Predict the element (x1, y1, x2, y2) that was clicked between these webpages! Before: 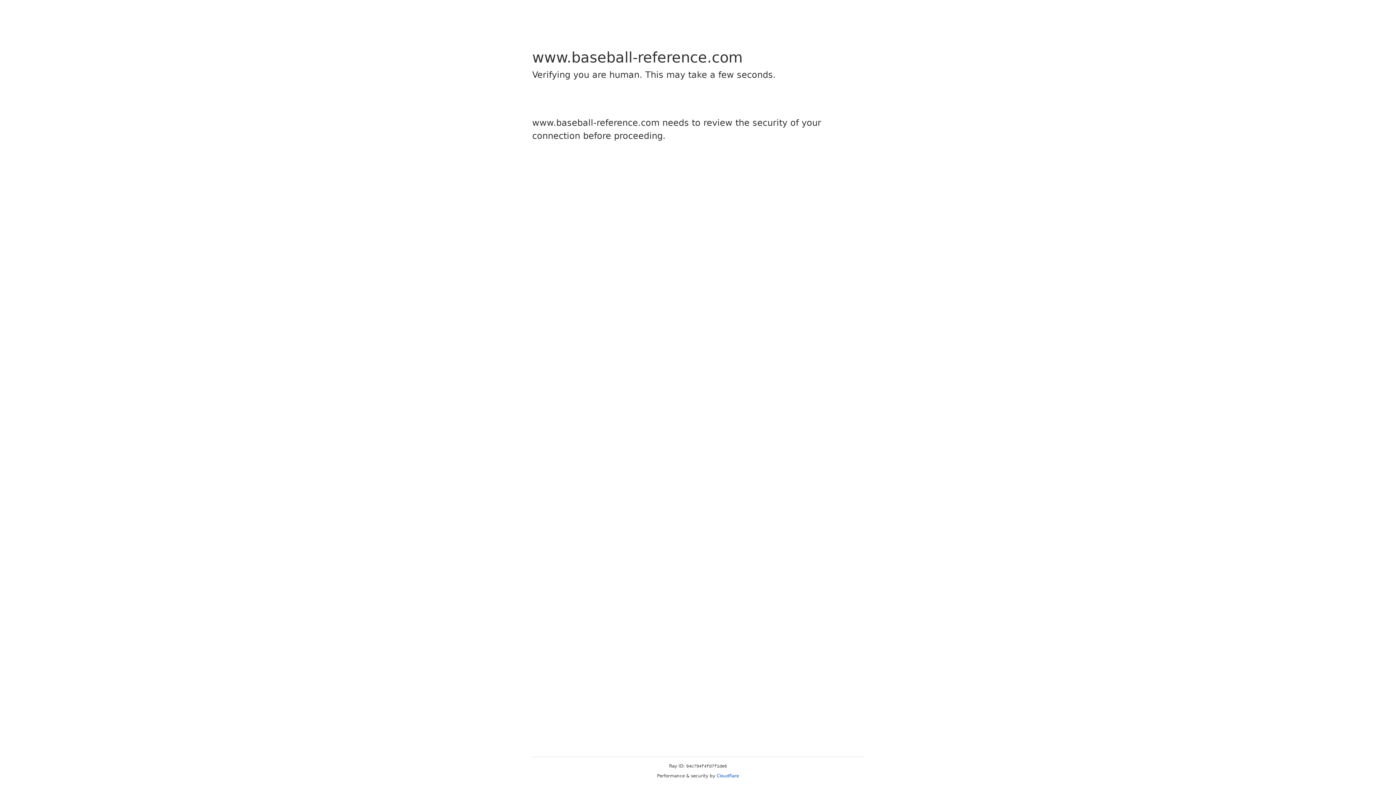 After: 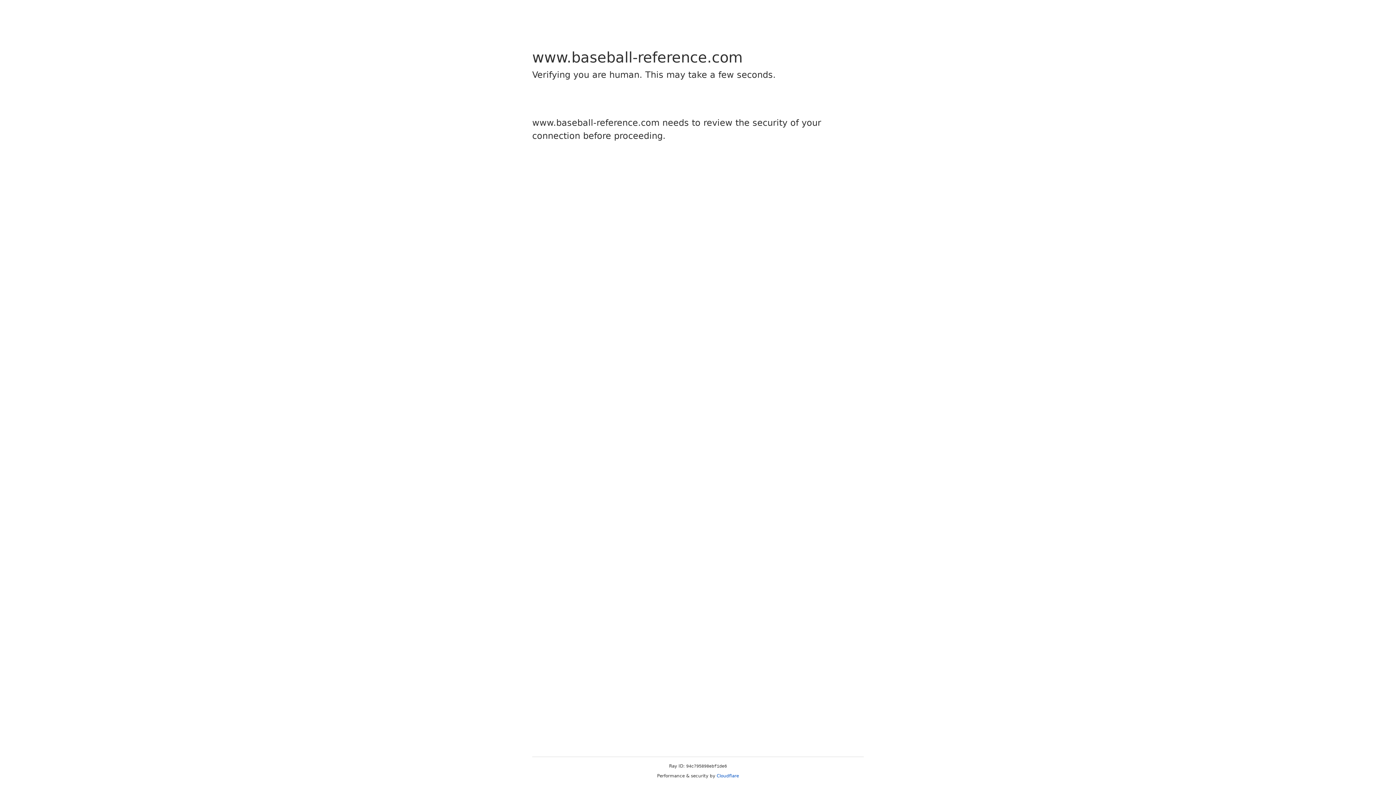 Action: bbox: (716, 773, 739, 778) label: Cloudflare